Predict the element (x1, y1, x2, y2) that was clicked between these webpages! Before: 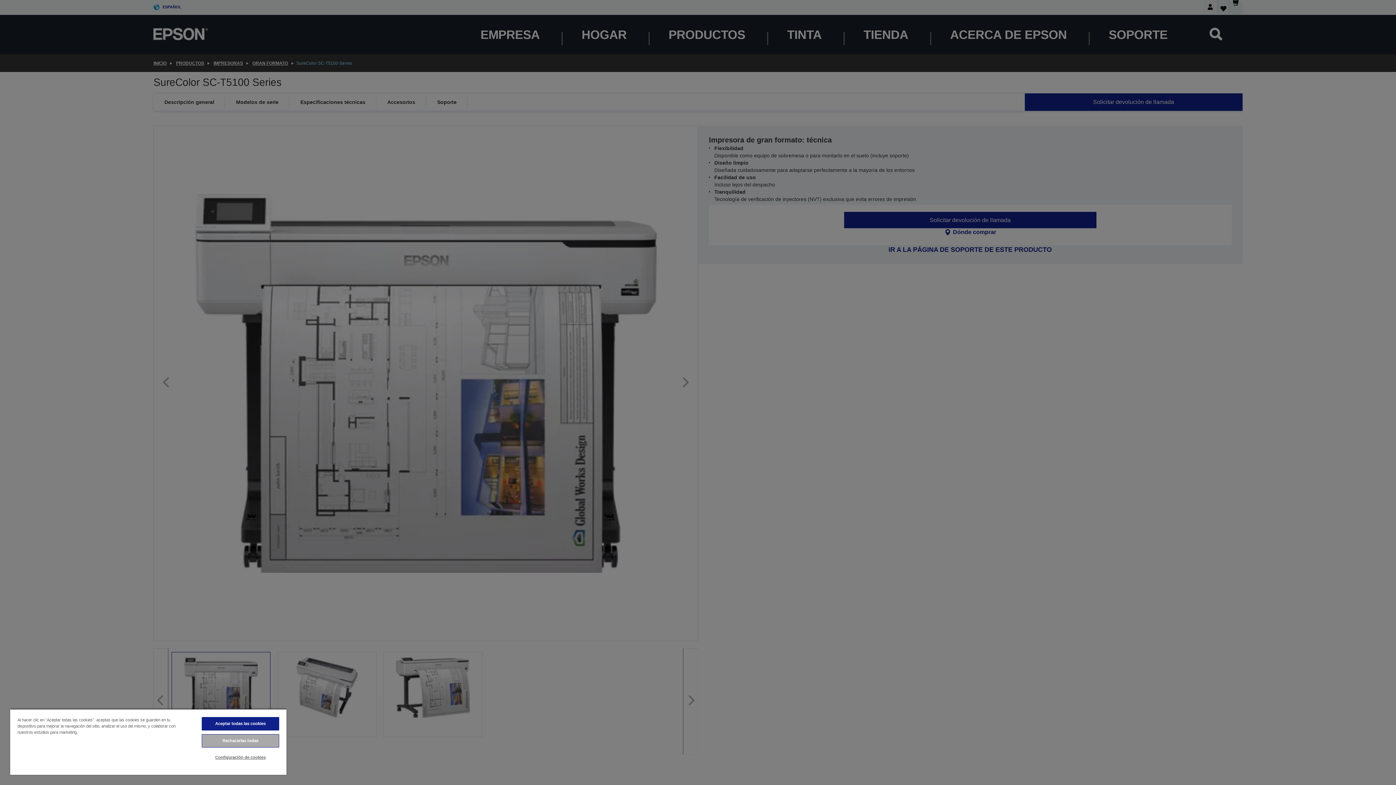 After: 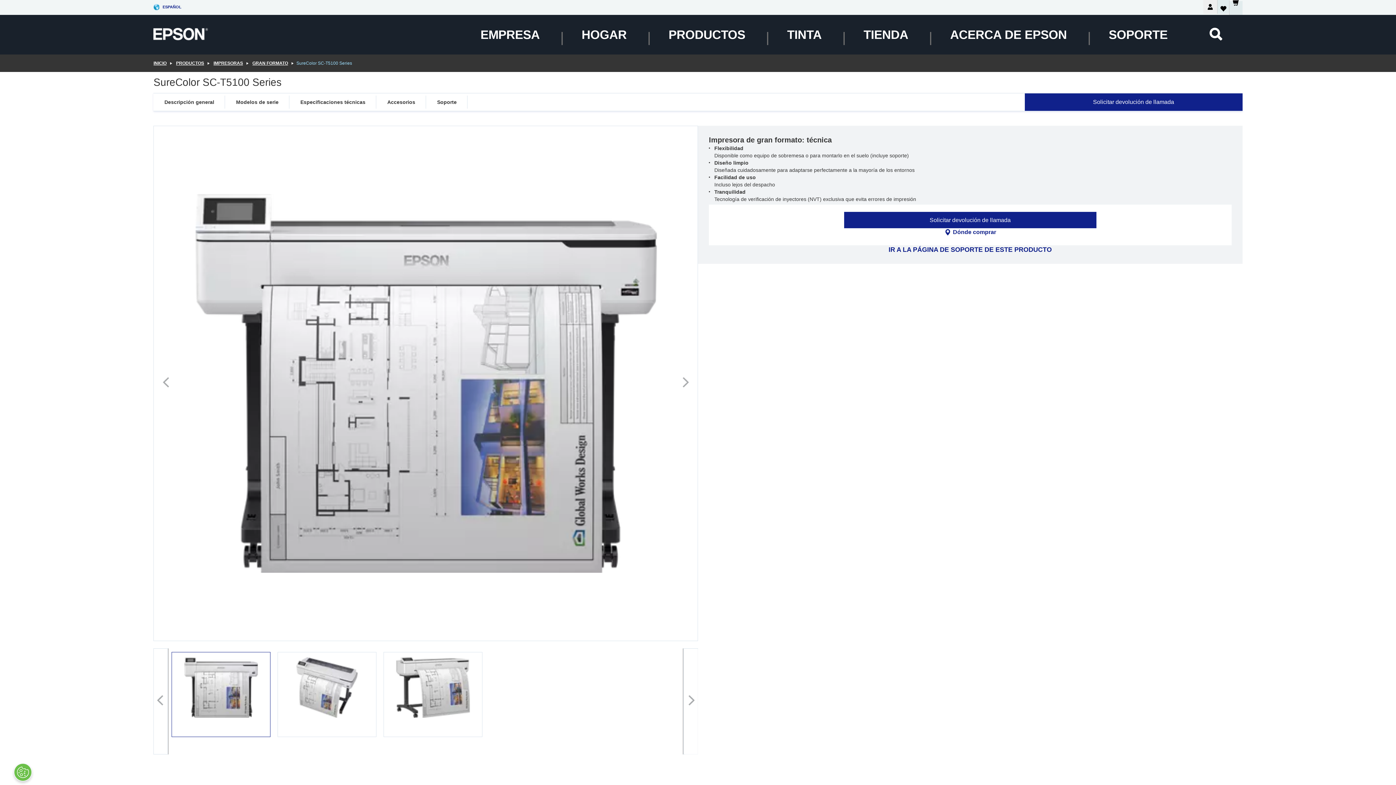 Action: bbox: (201, 717, 279, 730) label: Aceptar todas las cookies